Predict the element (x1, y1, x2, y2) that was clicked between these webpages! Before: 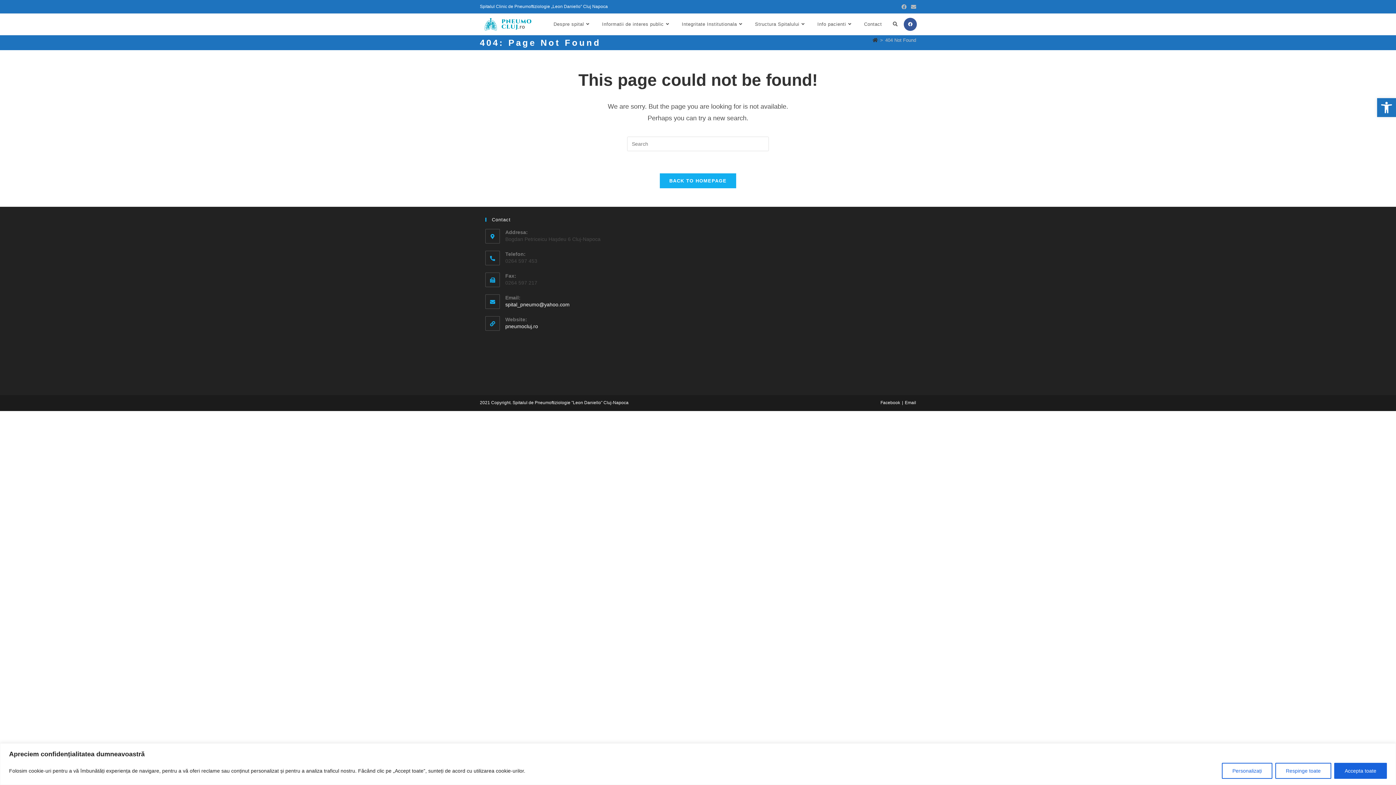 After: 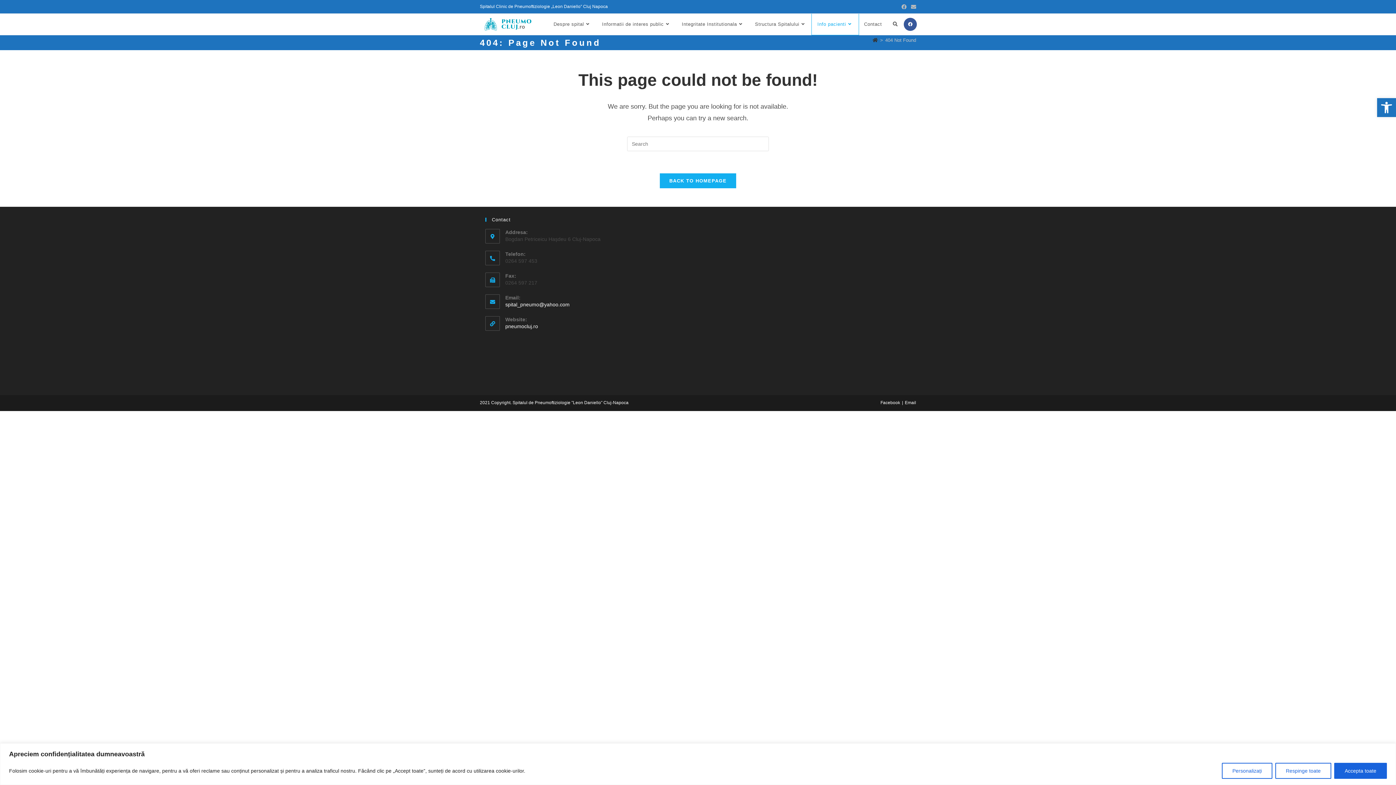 Action: label: Info pacienti bbox: (812, 13, 858, 34)